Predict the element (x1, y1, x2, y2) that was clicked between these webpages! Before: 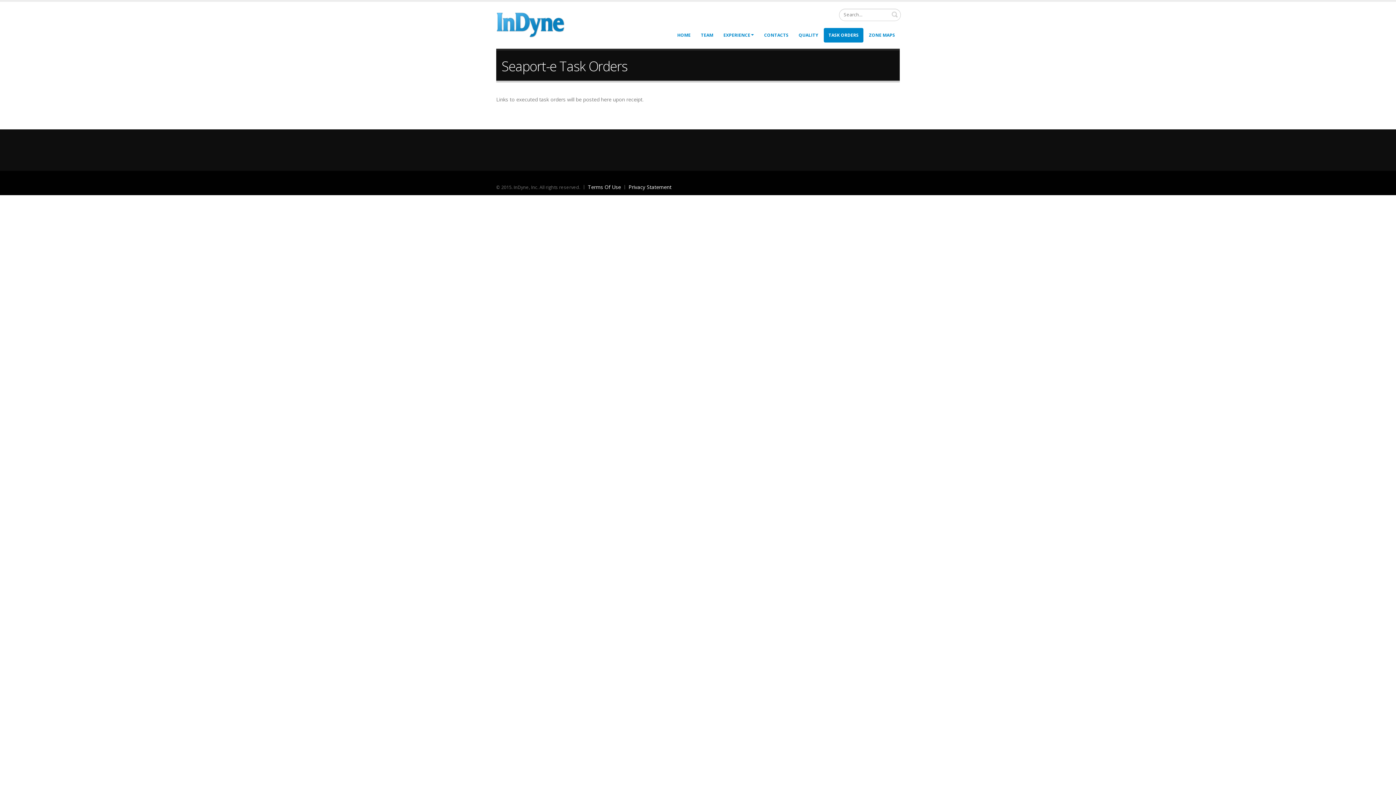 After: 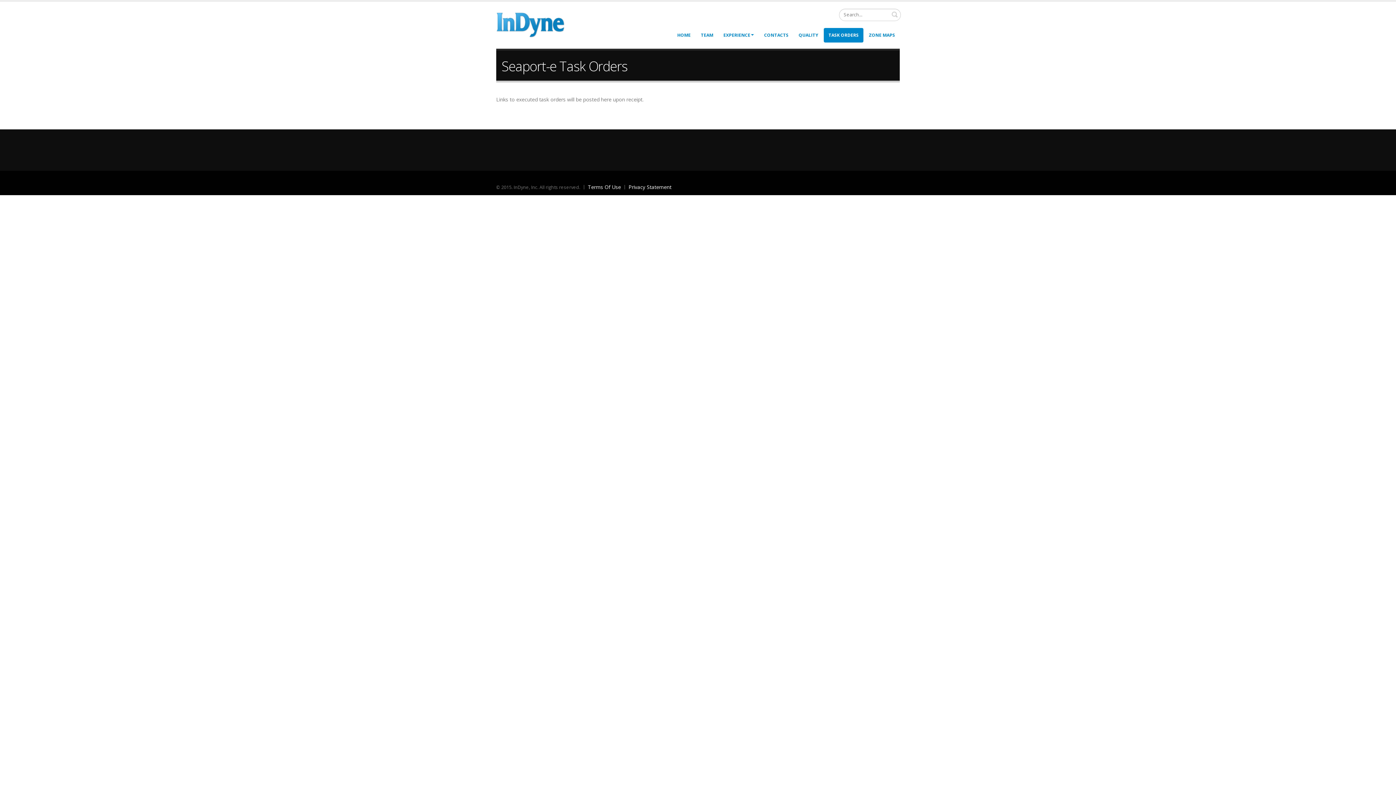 Action: label: TASK ORDERS bbox: (824, 27, 863, 42)